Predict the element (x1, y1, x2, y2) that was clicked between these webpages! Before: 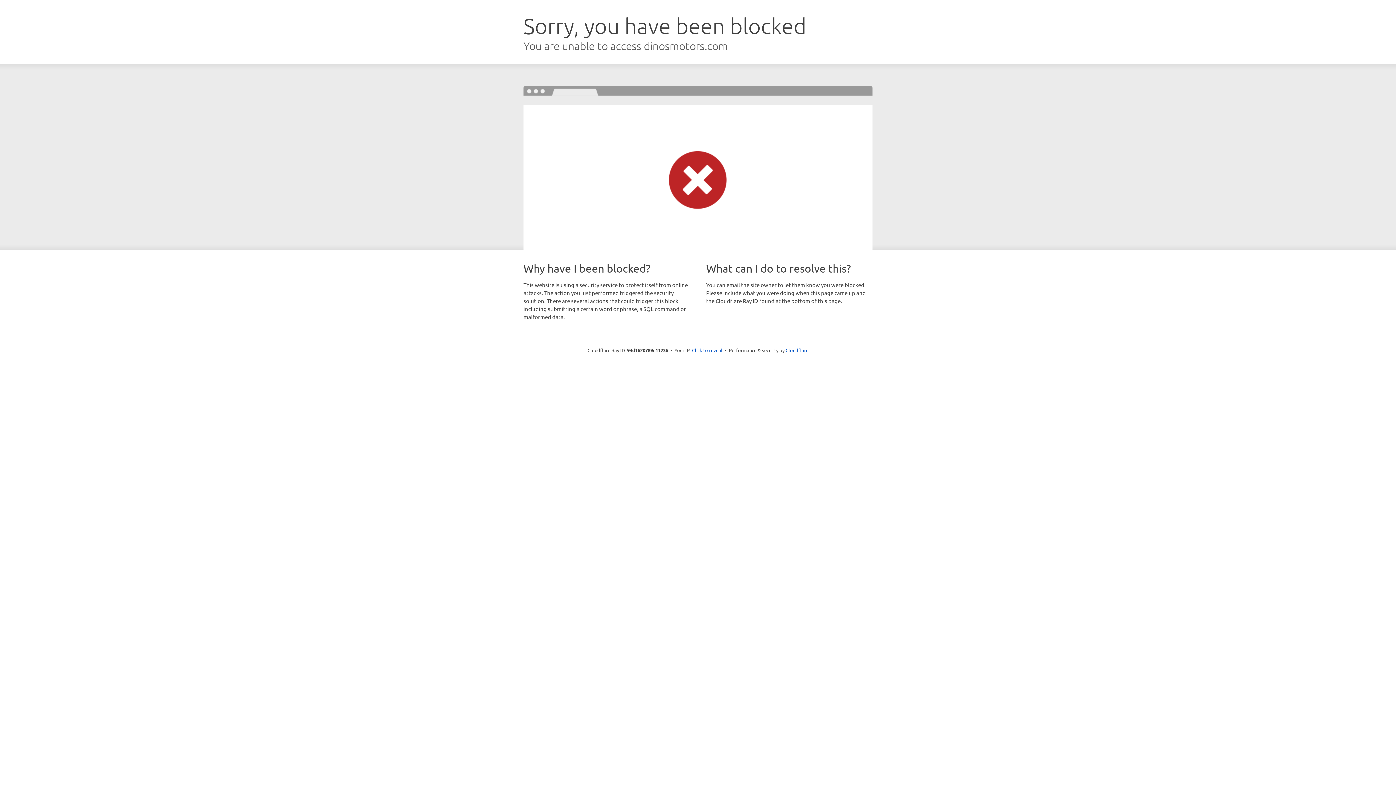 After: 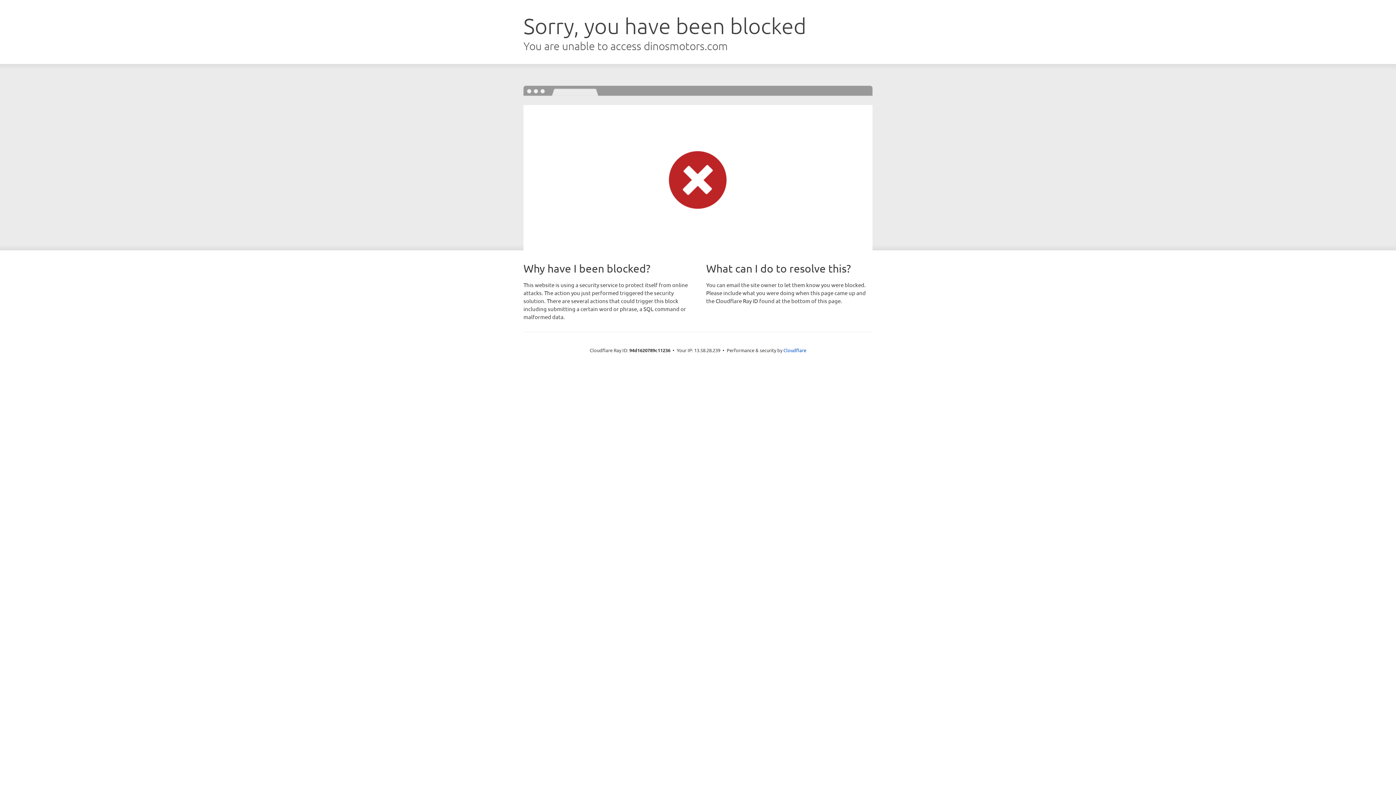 Action: bbox: (692, 346, 722, 353) label: Click to reveal